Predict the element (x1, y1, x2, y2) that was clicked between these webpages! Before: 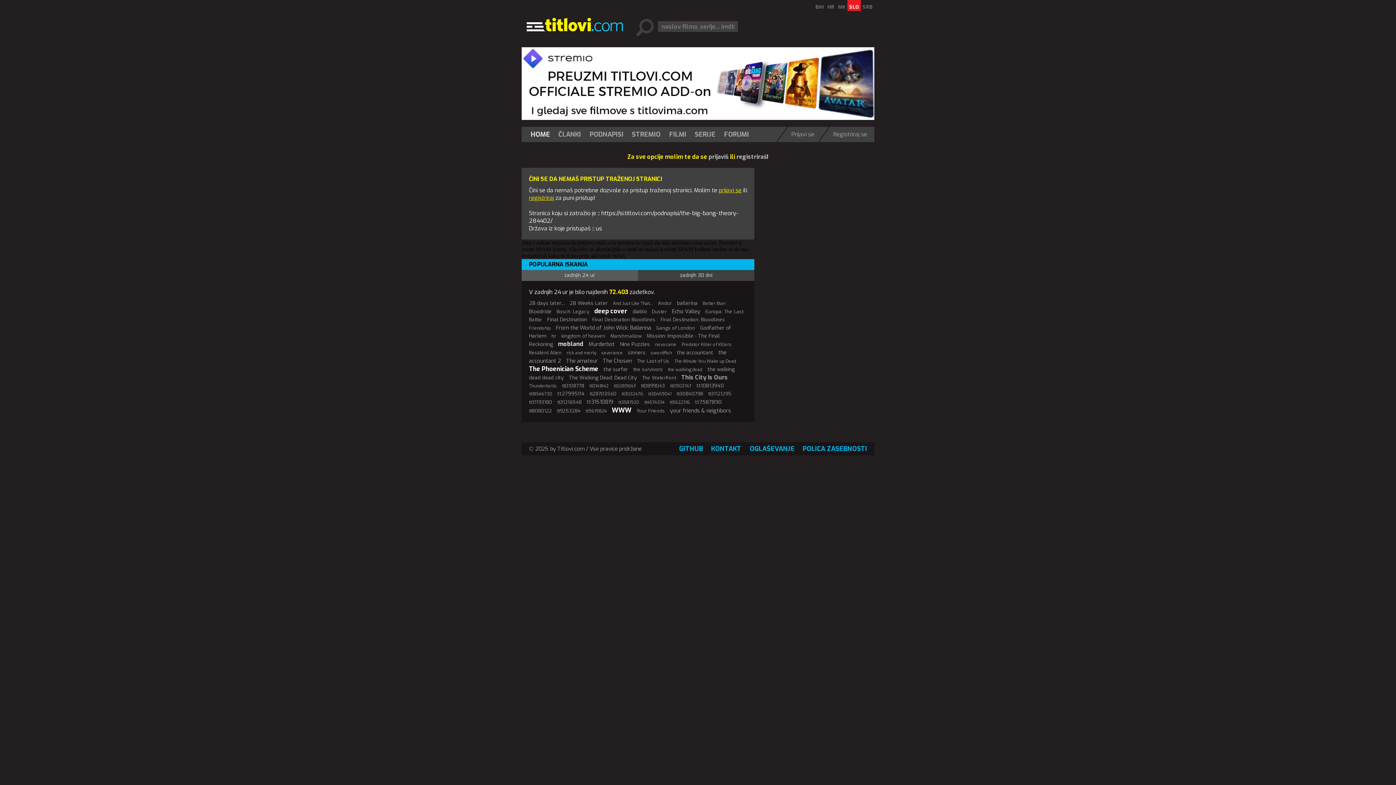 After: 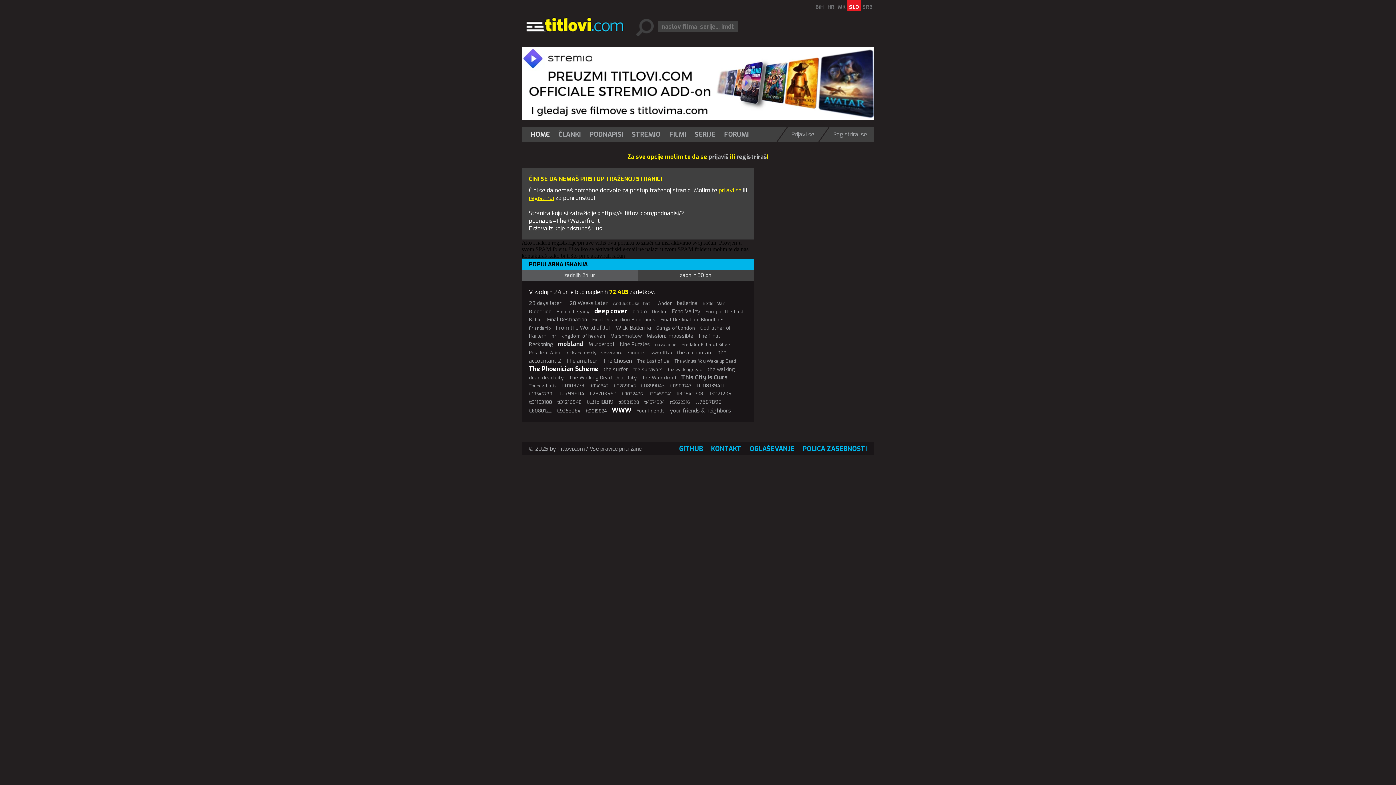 Action: bbox: (642, 374, 676, 381) label: The Waterfront